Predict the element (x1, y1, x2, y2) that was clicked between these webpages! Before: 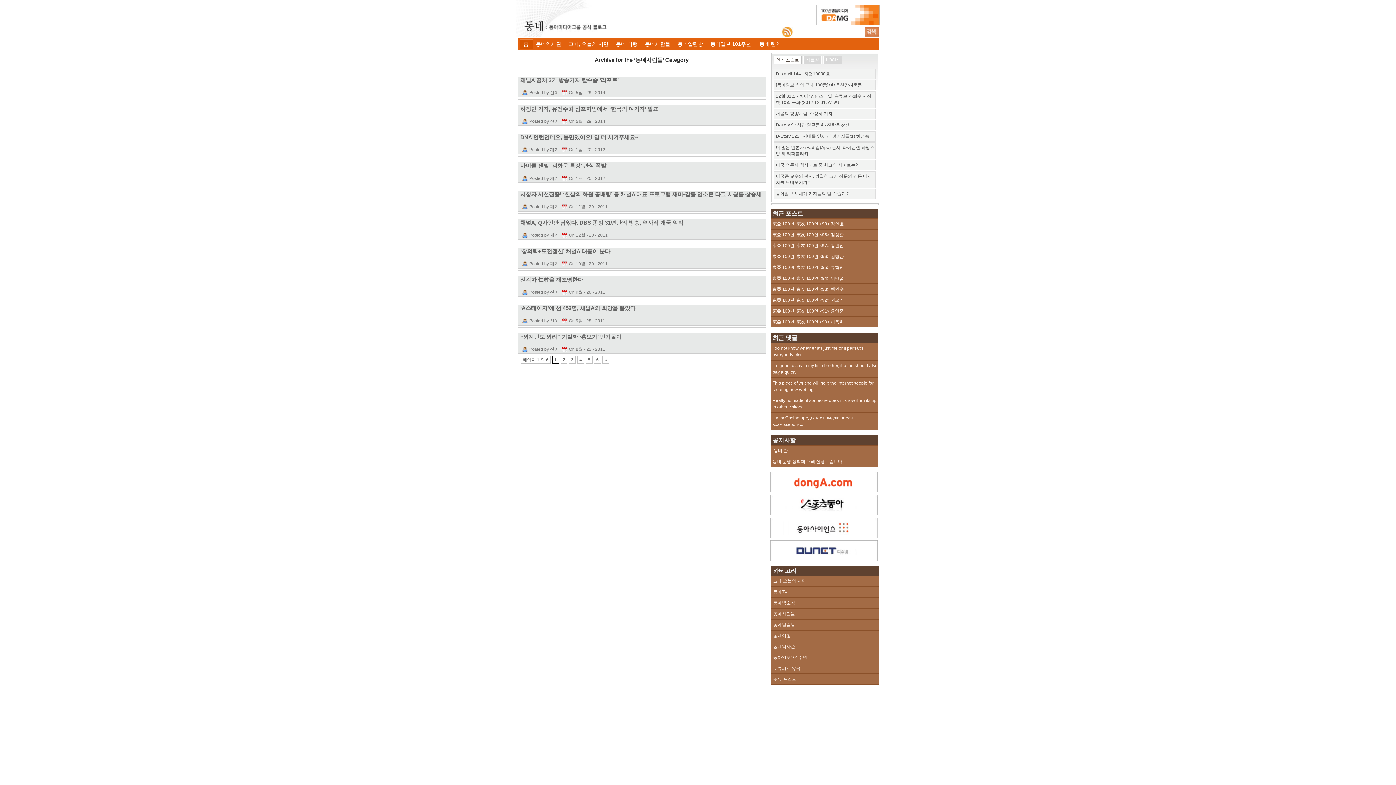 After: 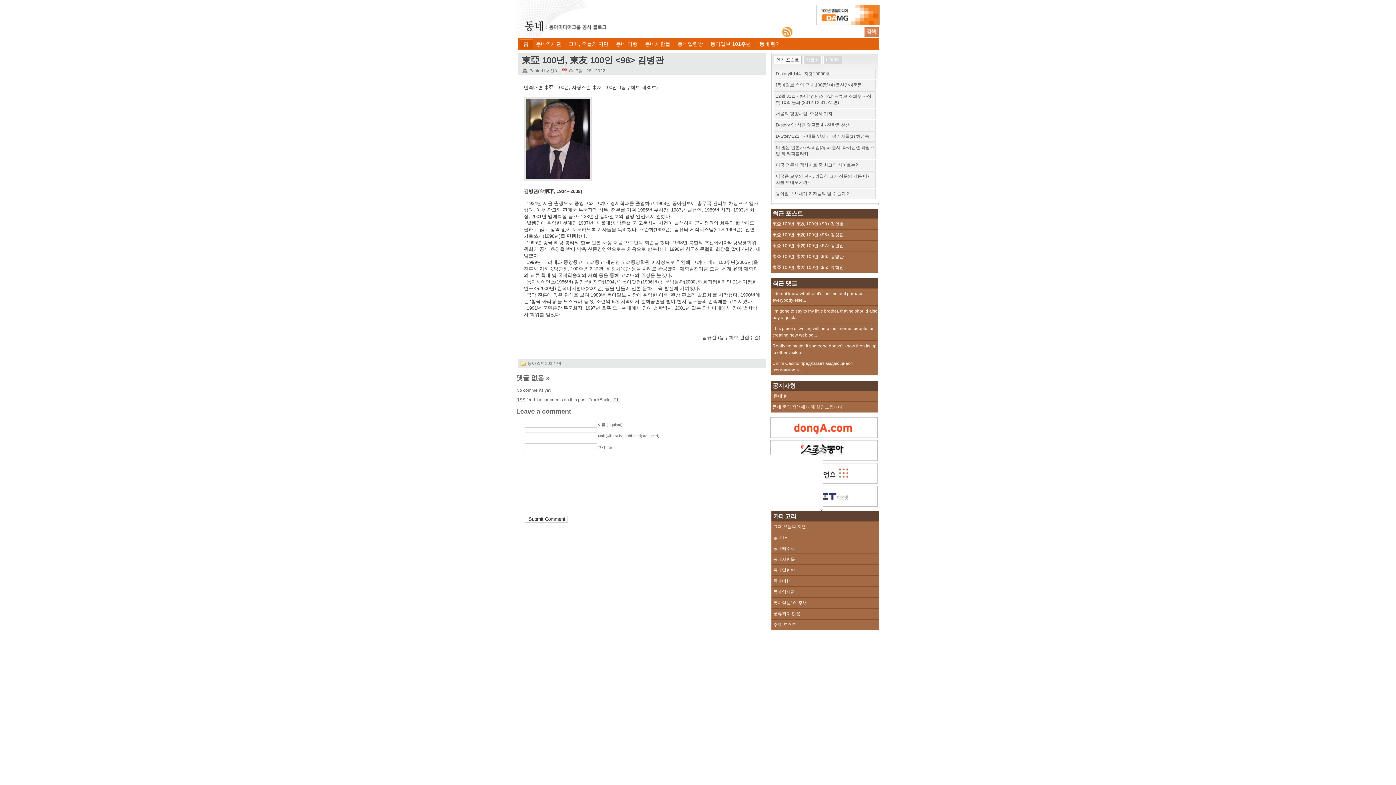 Action: label: 東亞 100년, 東友 100인 <96> 김병관 bbox: (770, 251, 878, 262)